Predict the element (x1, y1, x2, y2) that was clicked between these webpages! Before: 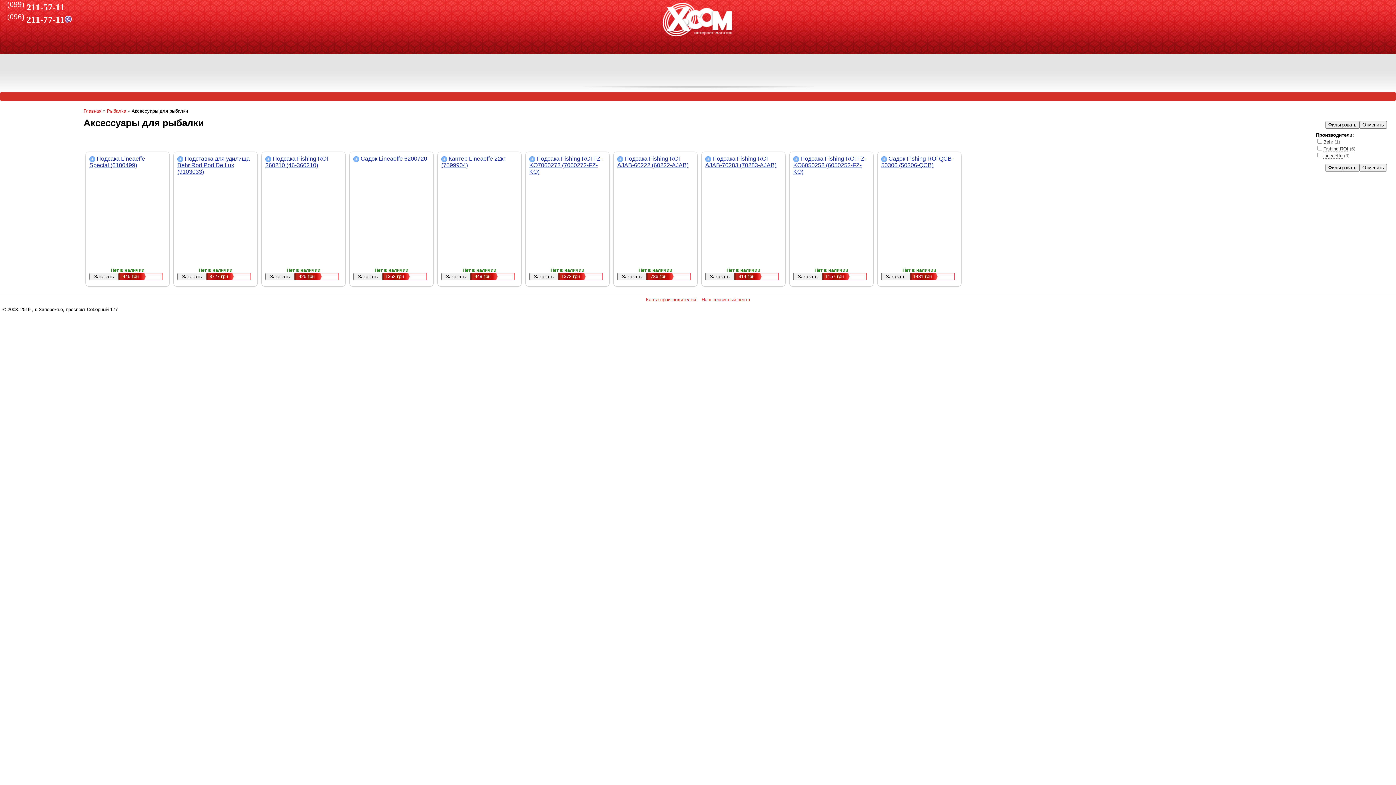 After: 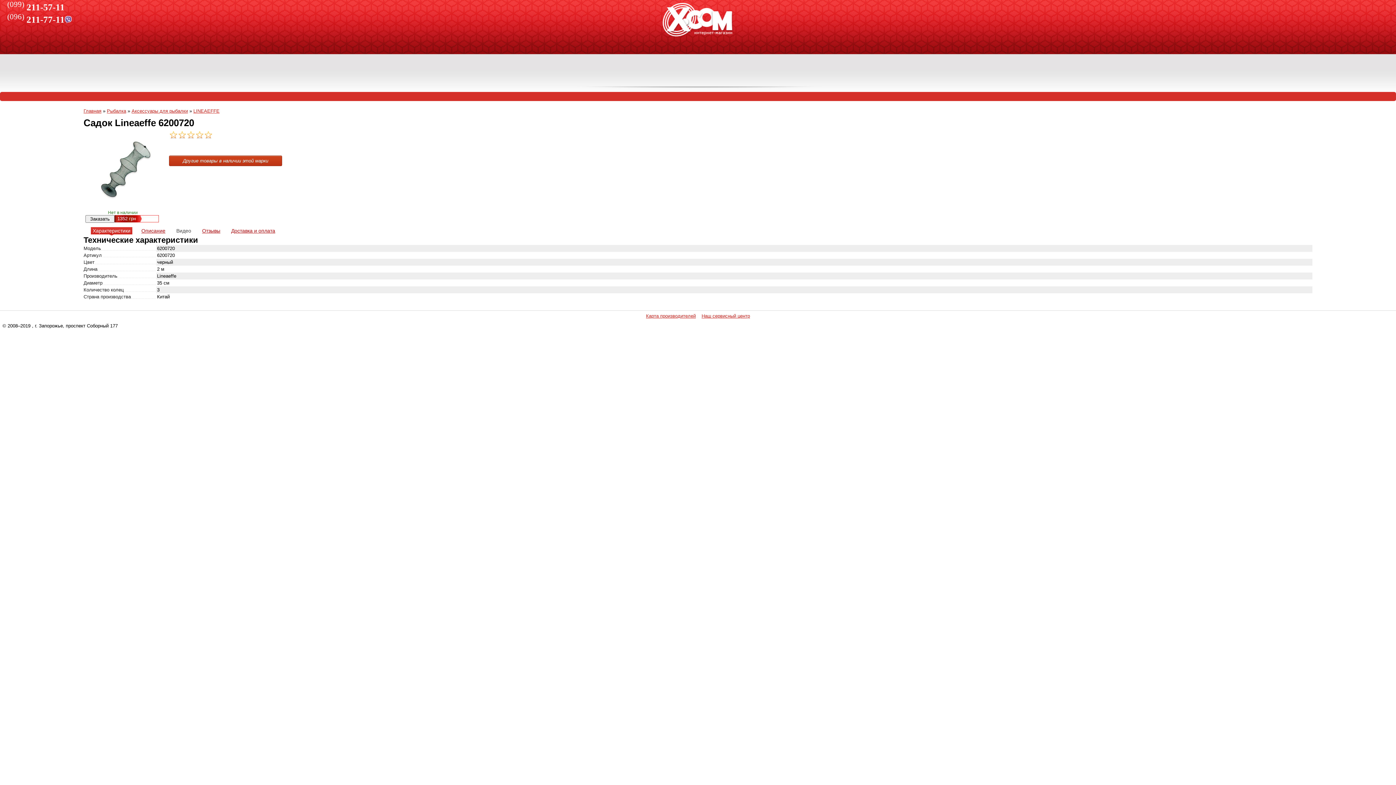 Action: bbox: (360, 155, 427, 161) label: Садок Lineaeffe 6200720